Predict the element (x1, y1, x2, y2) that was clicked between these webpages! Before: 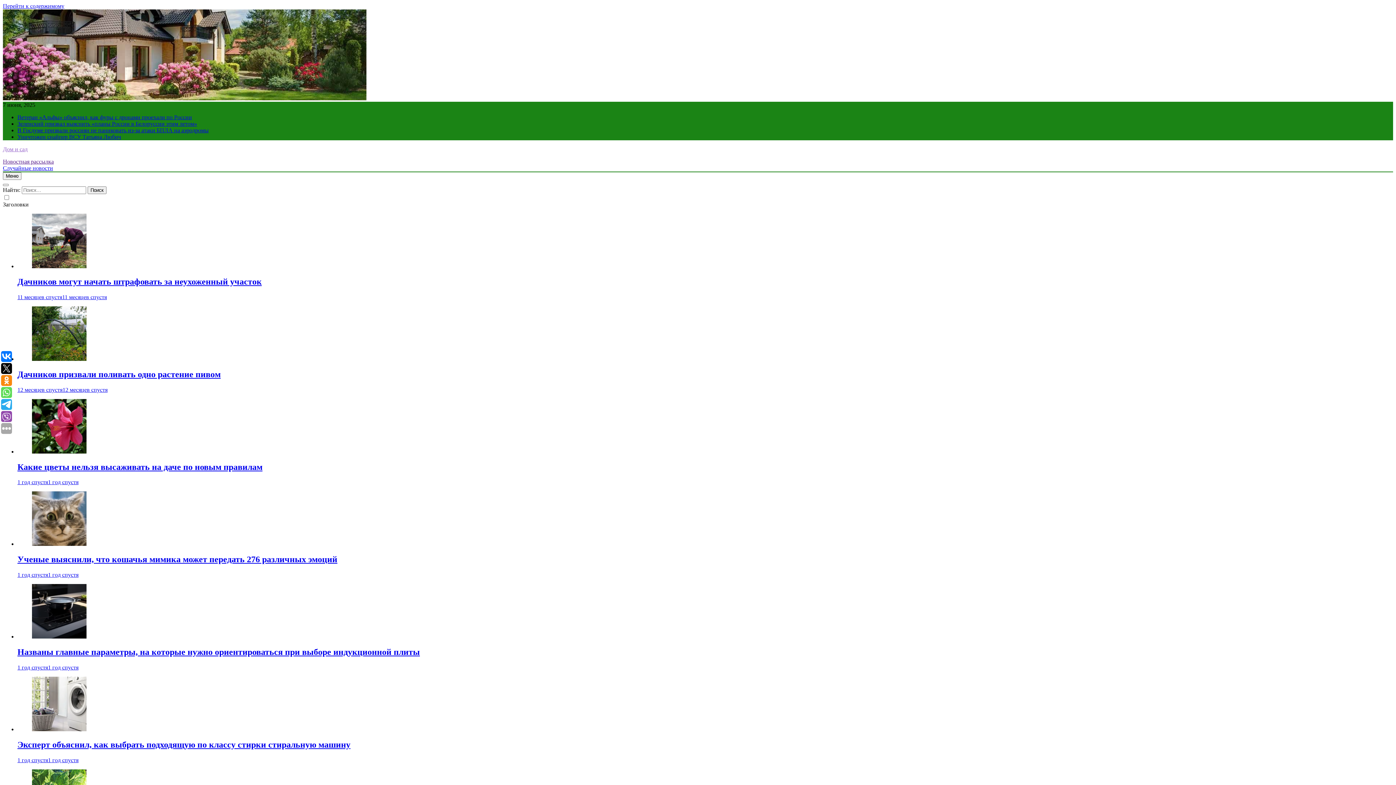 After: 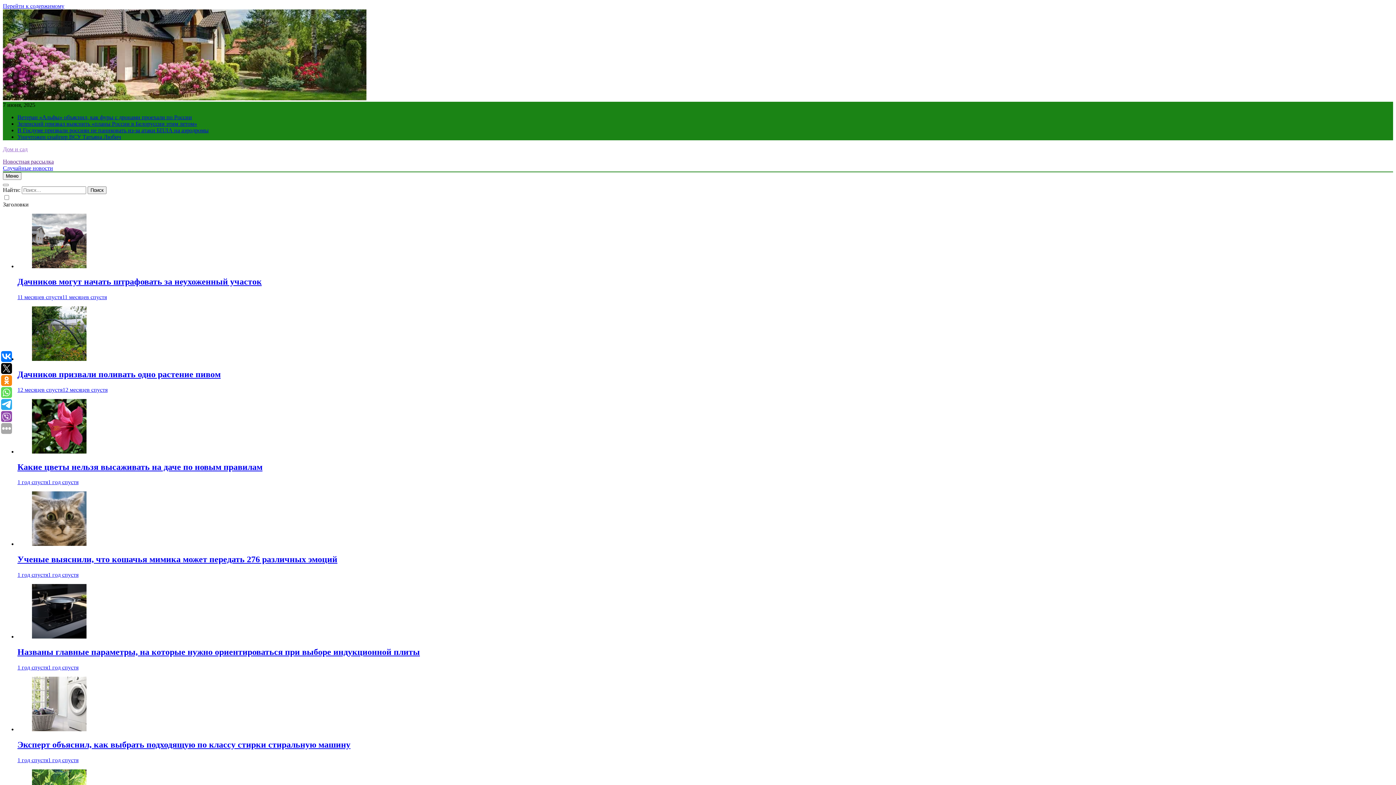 Action: bbox: (17, 294, 106, 300) label: 11 месяцев спустя11 месяцев спустя